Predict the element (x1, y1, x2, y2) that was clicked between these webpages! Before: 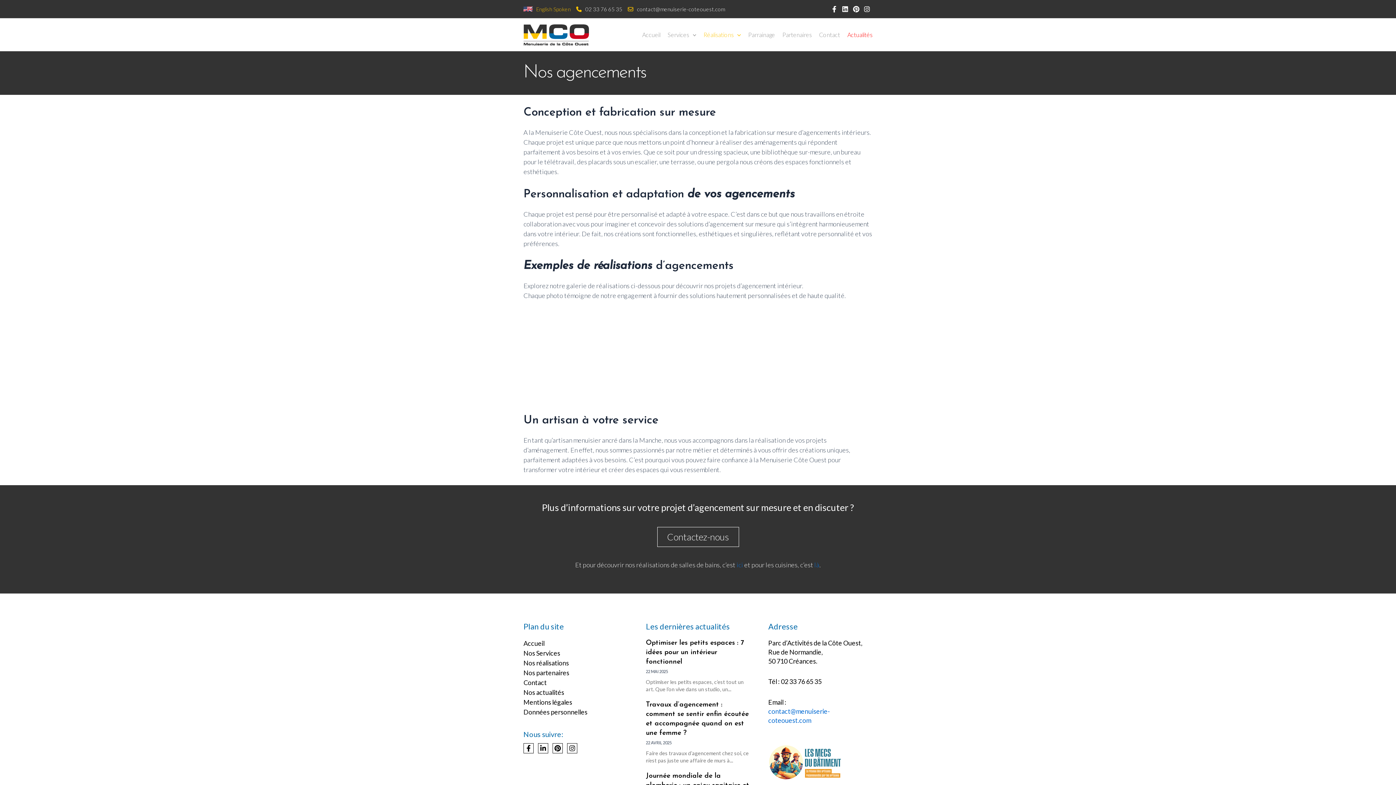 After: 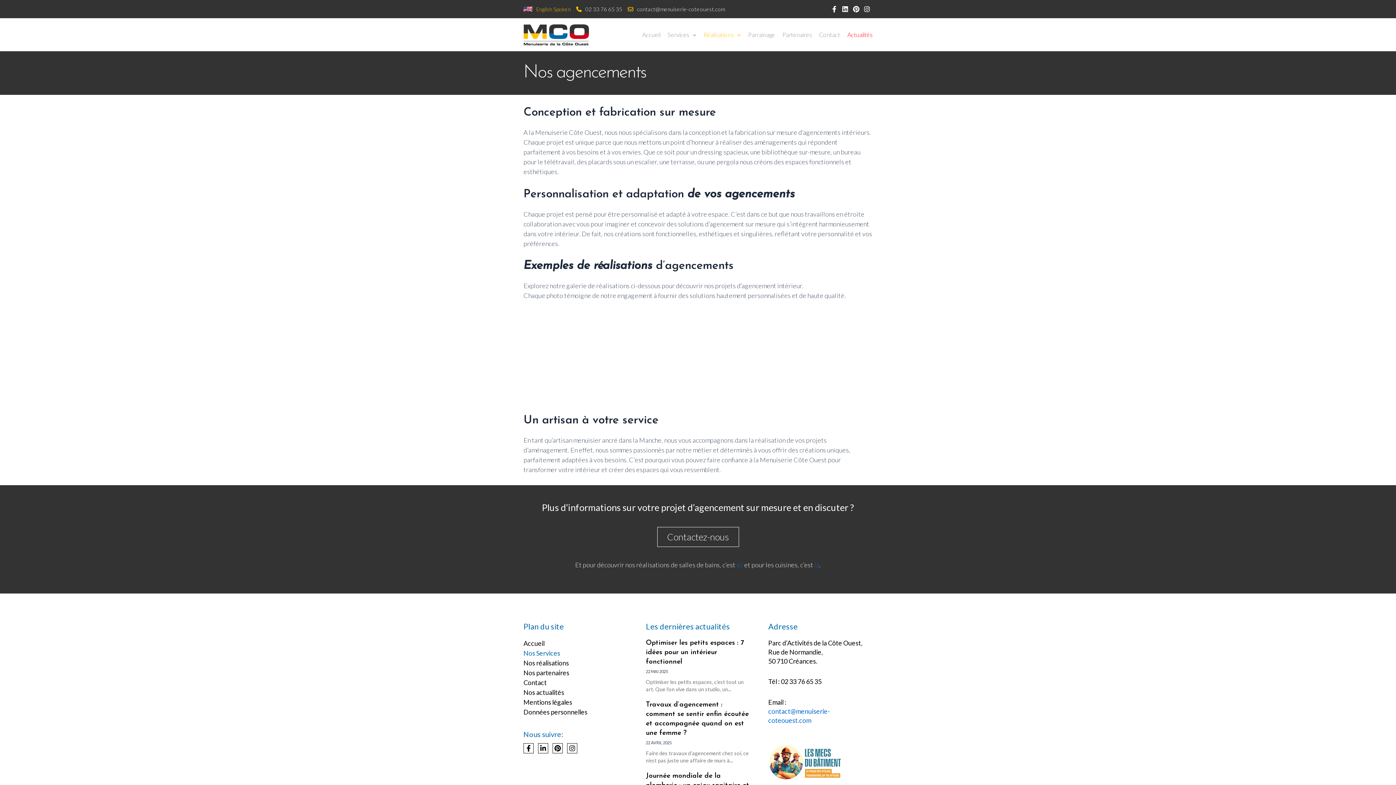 Action: bbox: (523, 649, 560, 657) label: Nos Services